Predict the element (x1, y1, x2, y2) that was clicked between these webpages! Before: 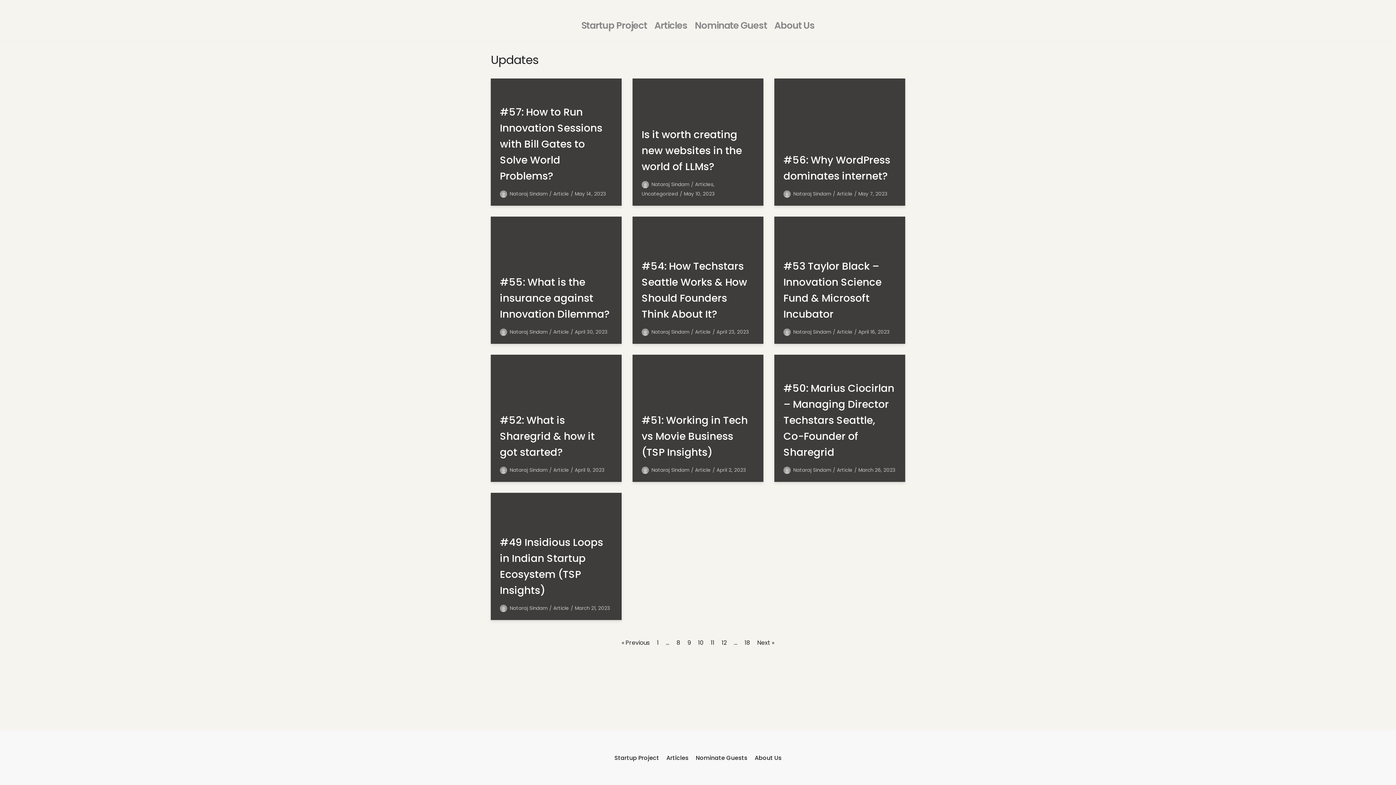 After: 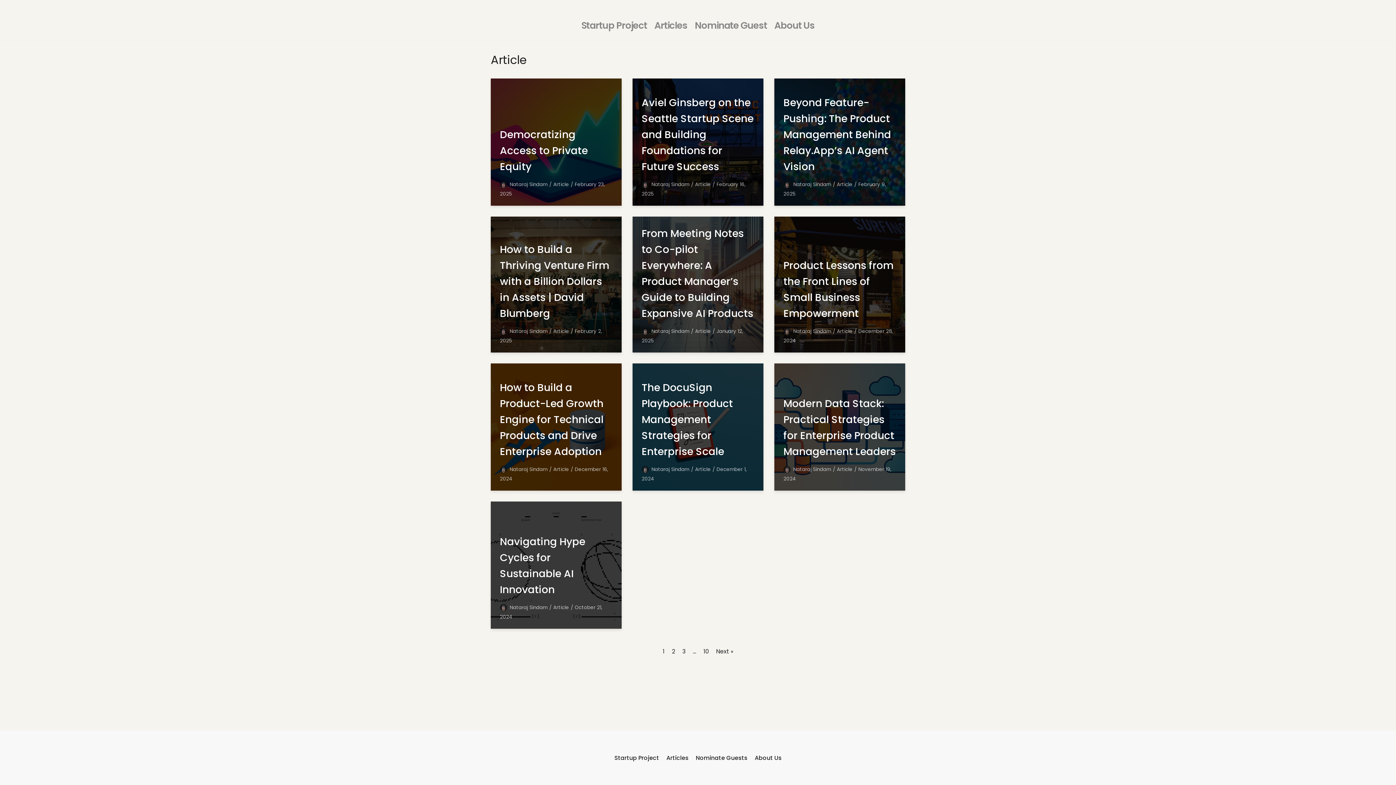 Action: bbox: (553, 190, 569, 197) label: Article